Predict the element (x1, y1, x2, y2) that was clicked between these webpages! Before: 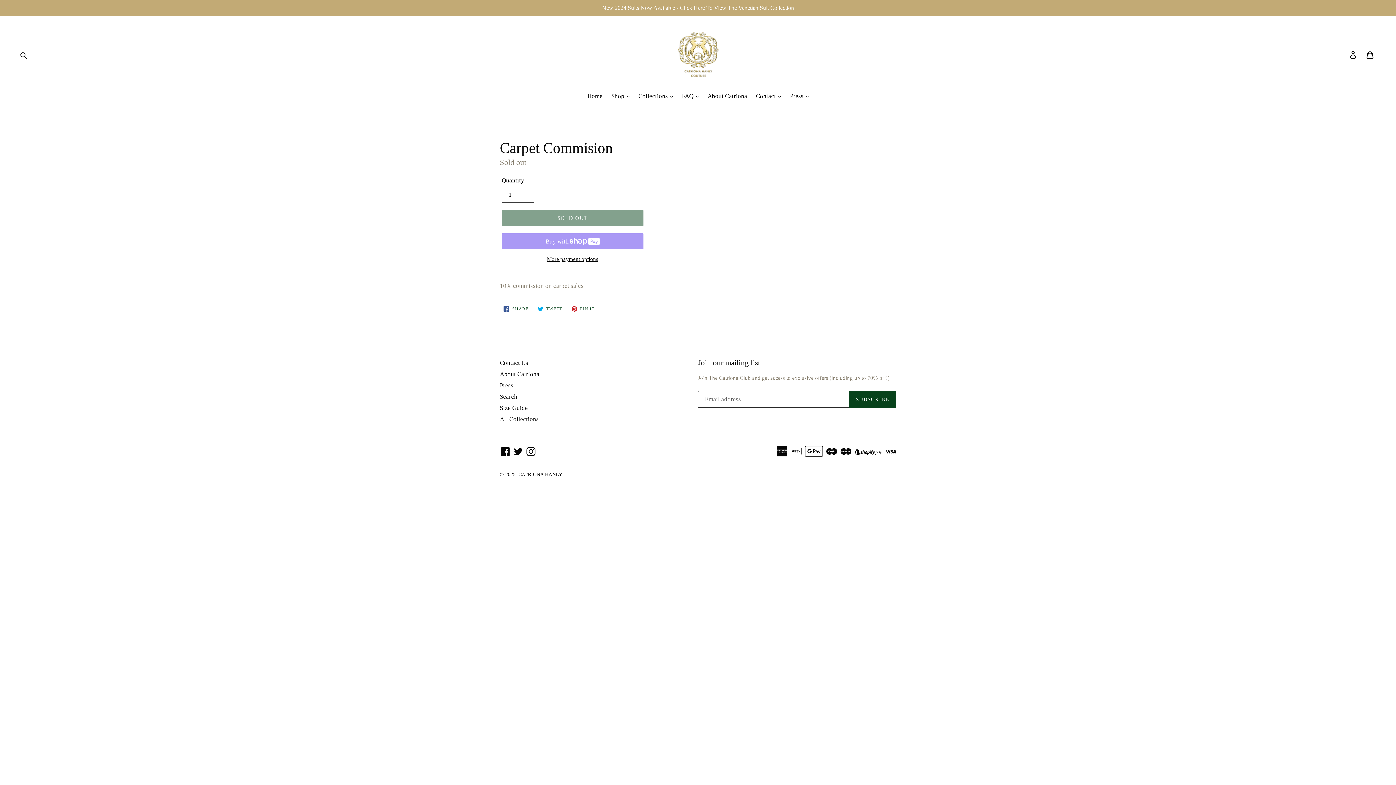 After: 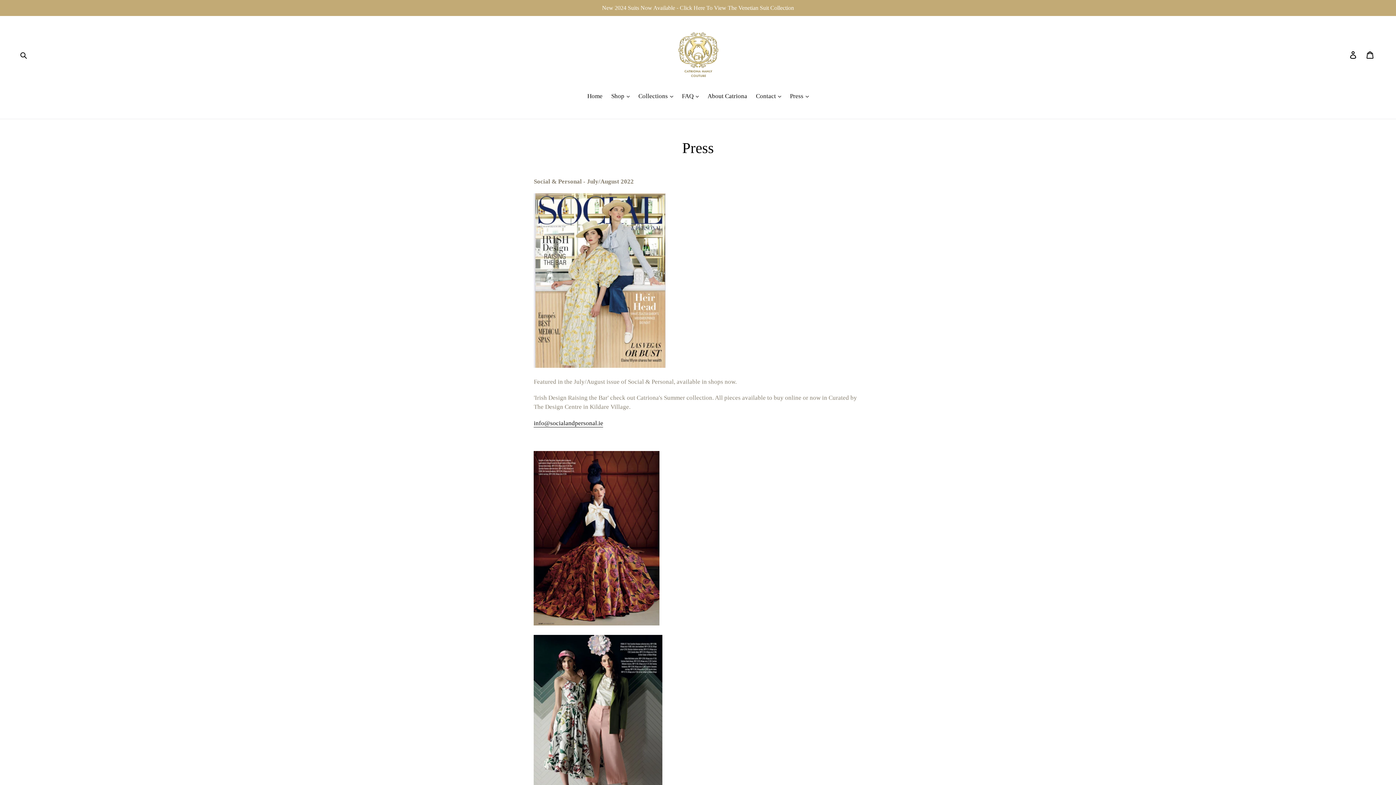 Action: bbox: (500, 382, 513, 389) label: Press